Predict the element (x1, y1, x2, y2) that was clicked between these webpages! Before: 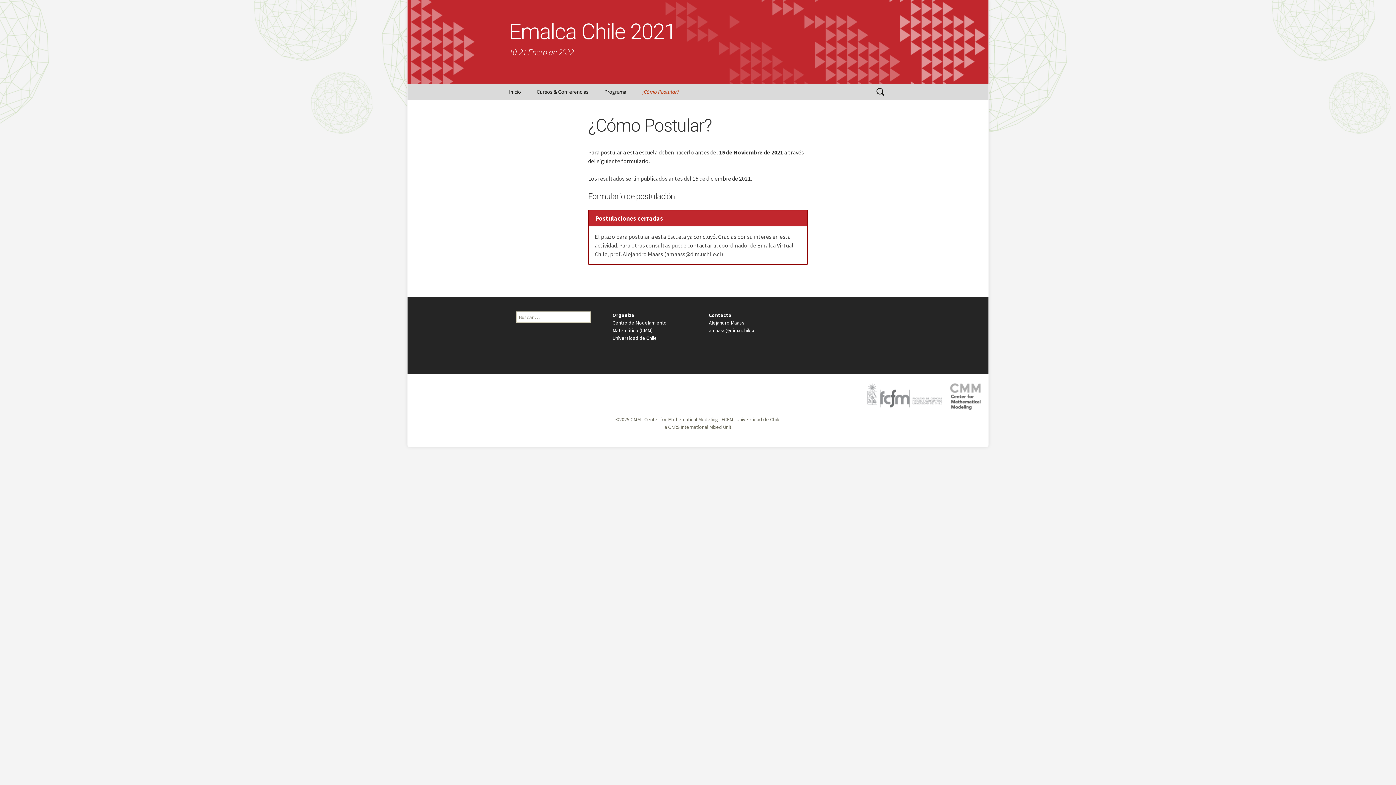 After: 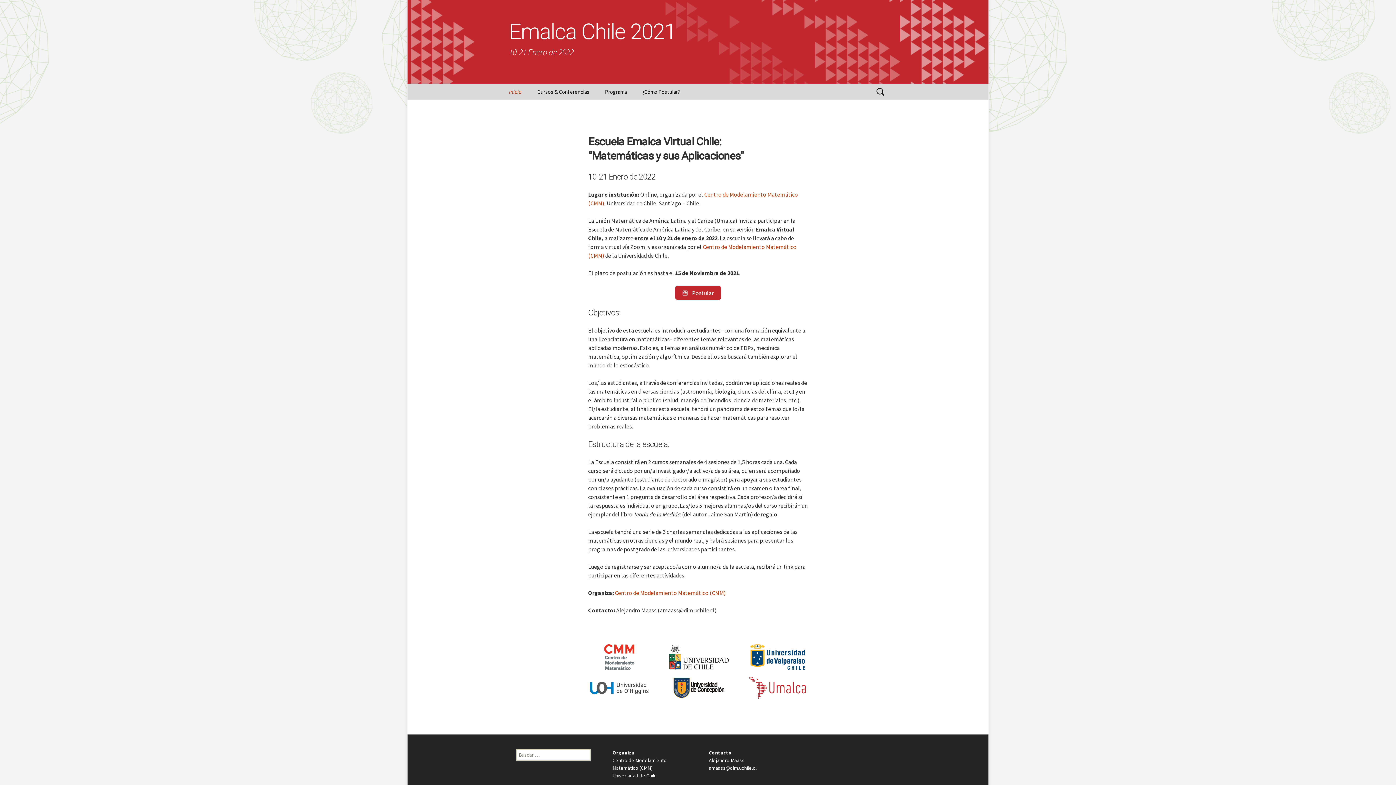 Action: label: Emalca Chile 2021
10-21 Enero de 2022 bbox: (501, 0, 894, 83)